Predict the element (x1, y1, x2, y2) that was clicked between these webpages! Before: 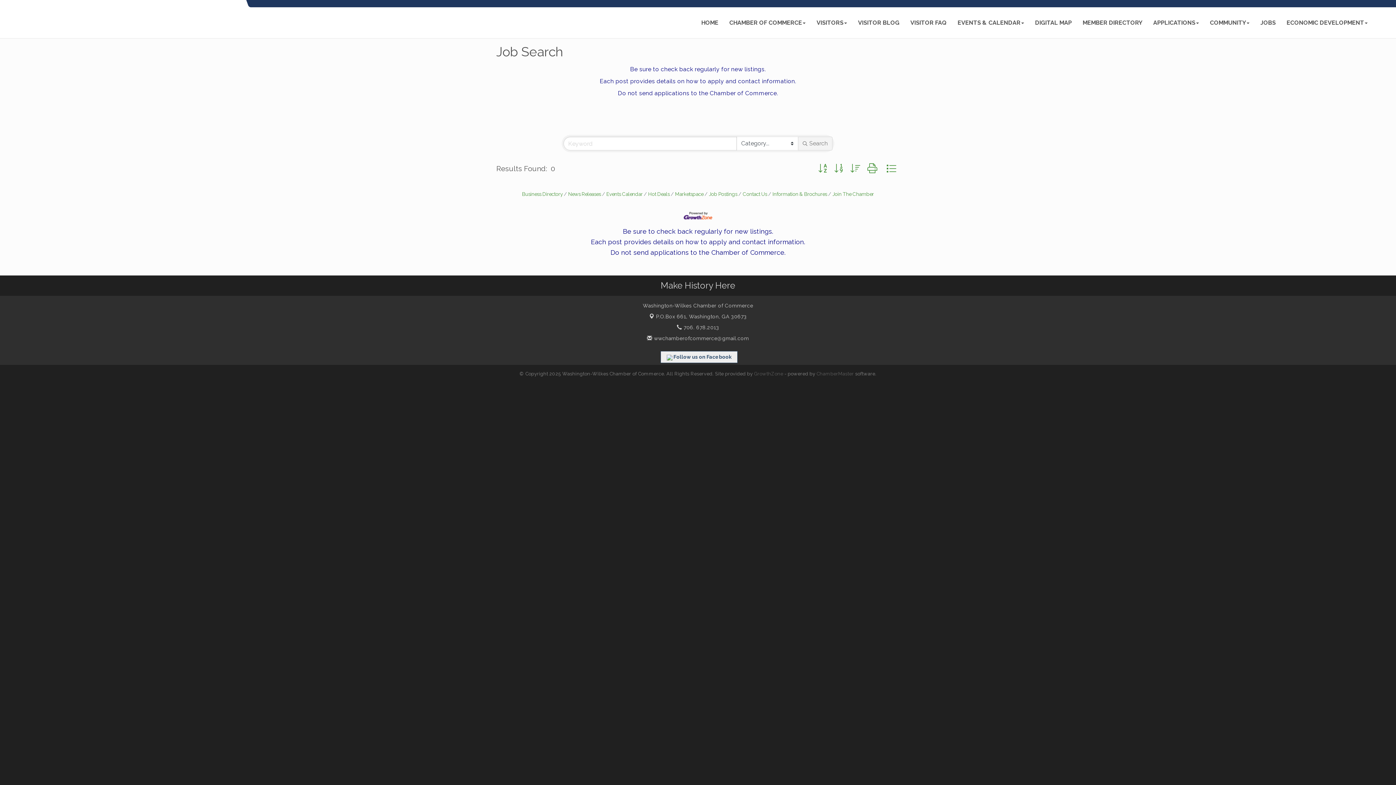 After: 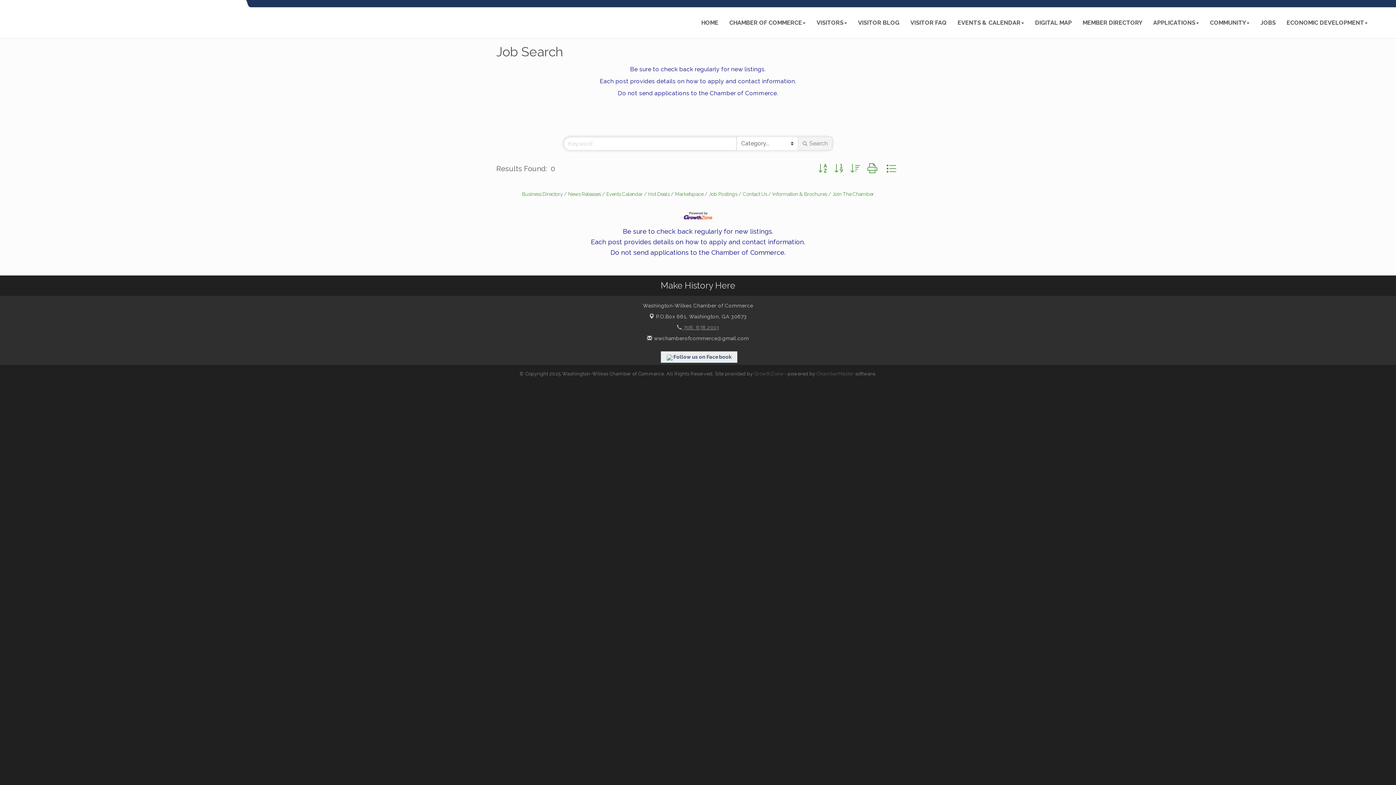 Action: bbox: (677, 324, 719, 330) label:  706. 678.2013